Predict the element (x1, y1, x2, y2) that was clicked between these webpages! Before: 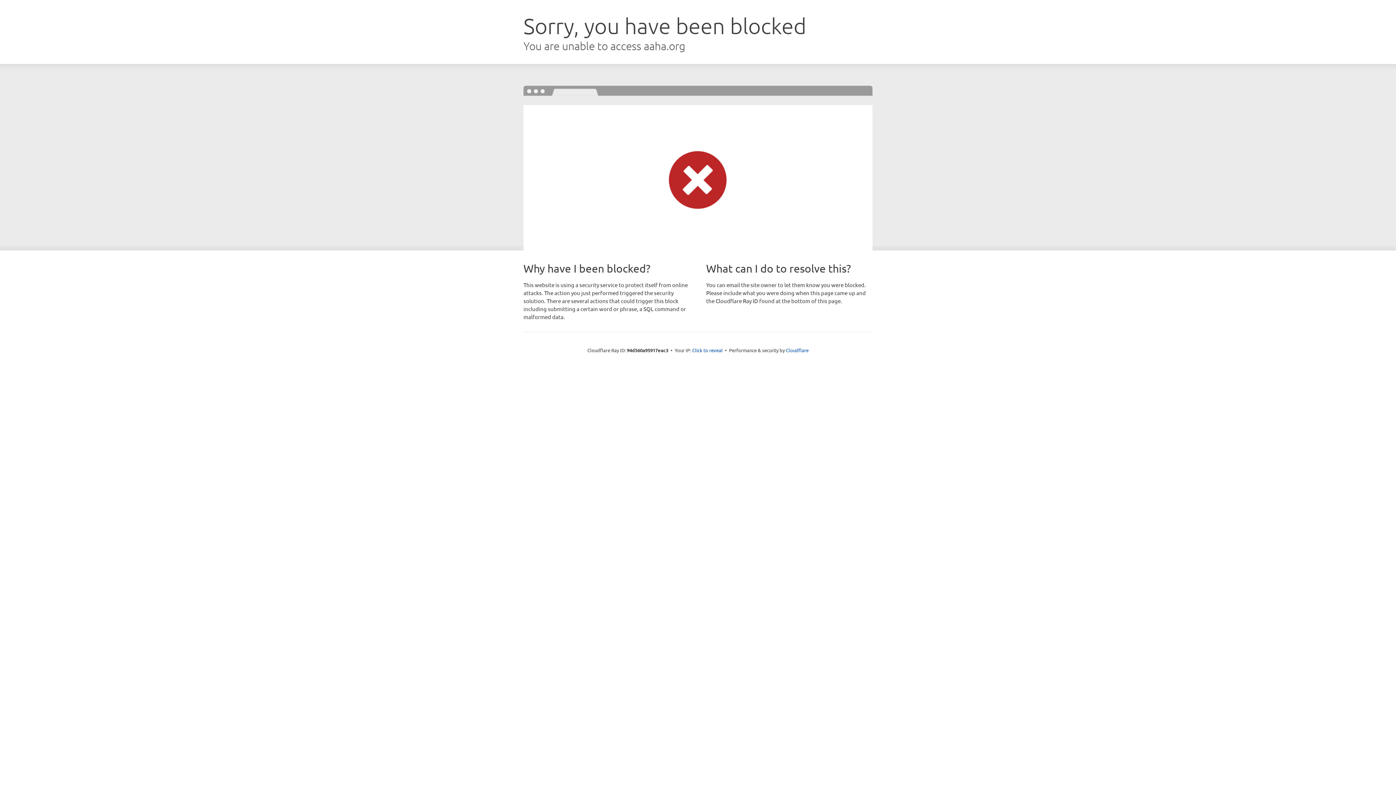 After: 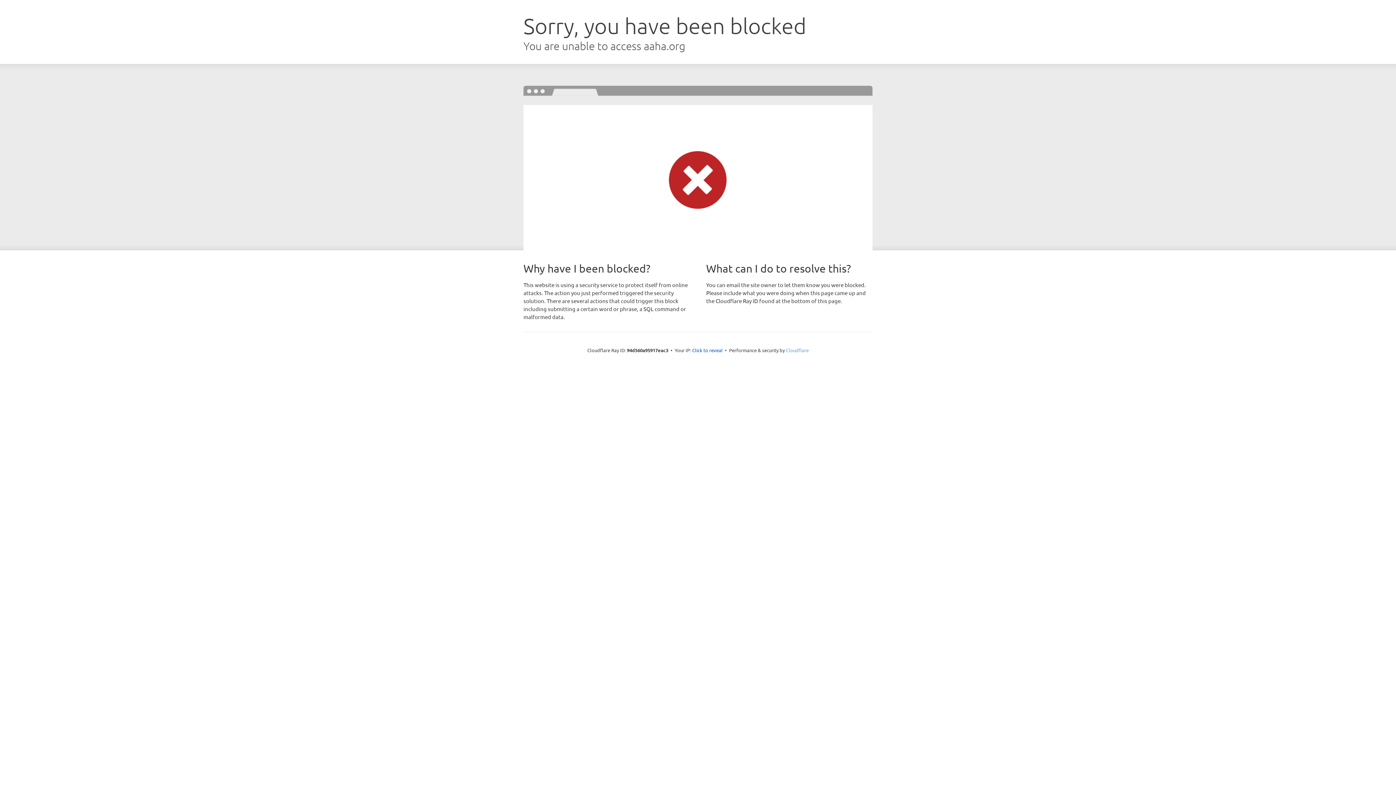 Action: bbox: (786, 347, 808, 353) label: Cloudflare